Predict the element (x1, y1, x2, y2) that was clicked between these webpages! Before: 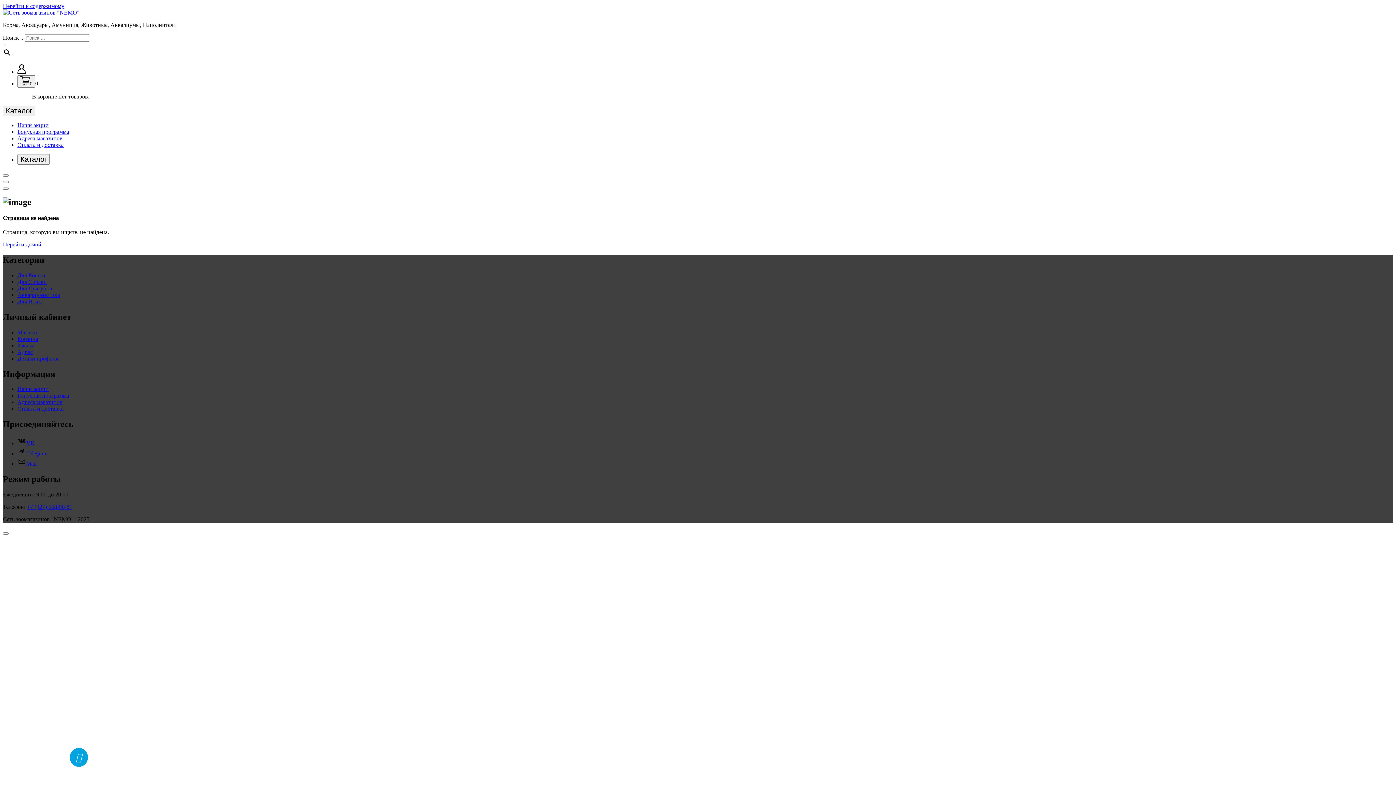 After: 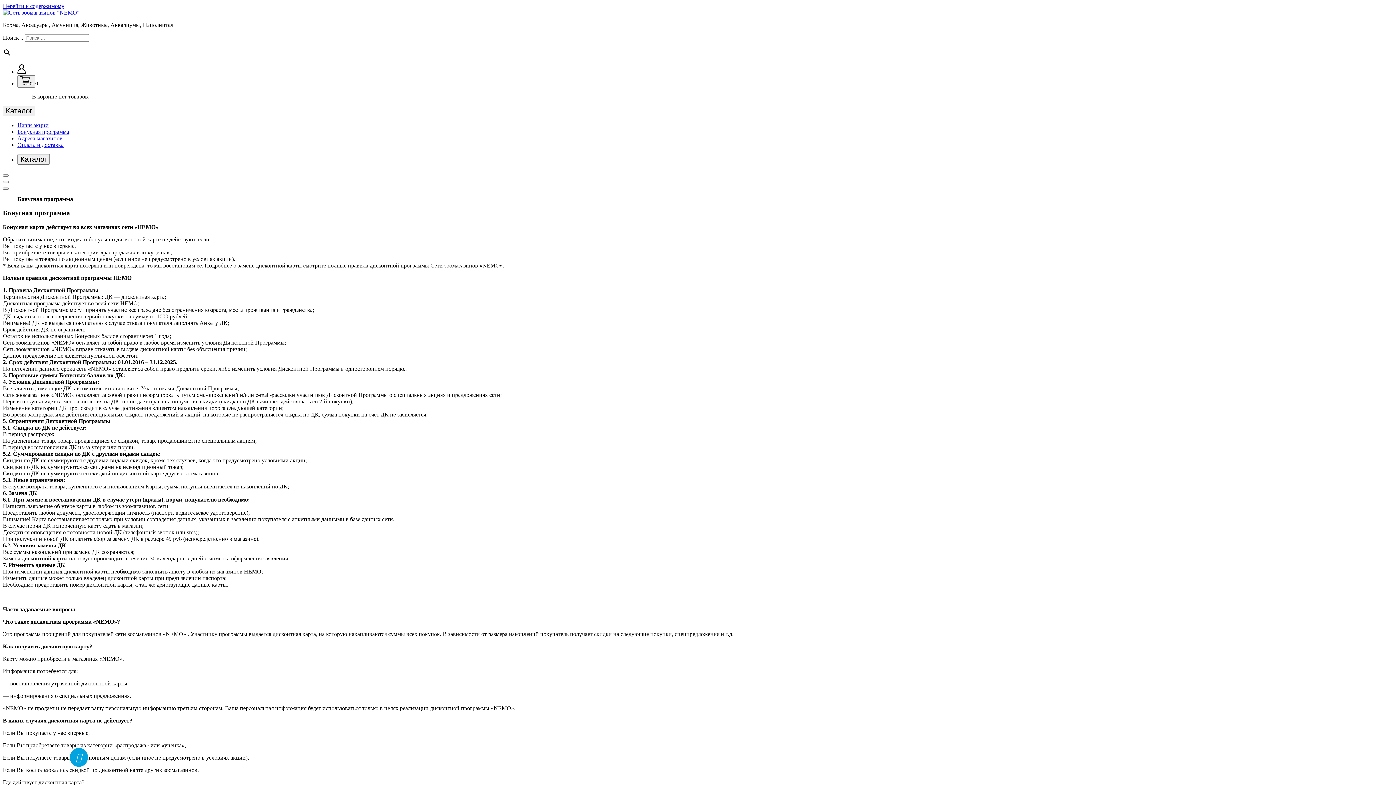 Action: bbox: (17, 392, 69, 399) label: Бонусная программа